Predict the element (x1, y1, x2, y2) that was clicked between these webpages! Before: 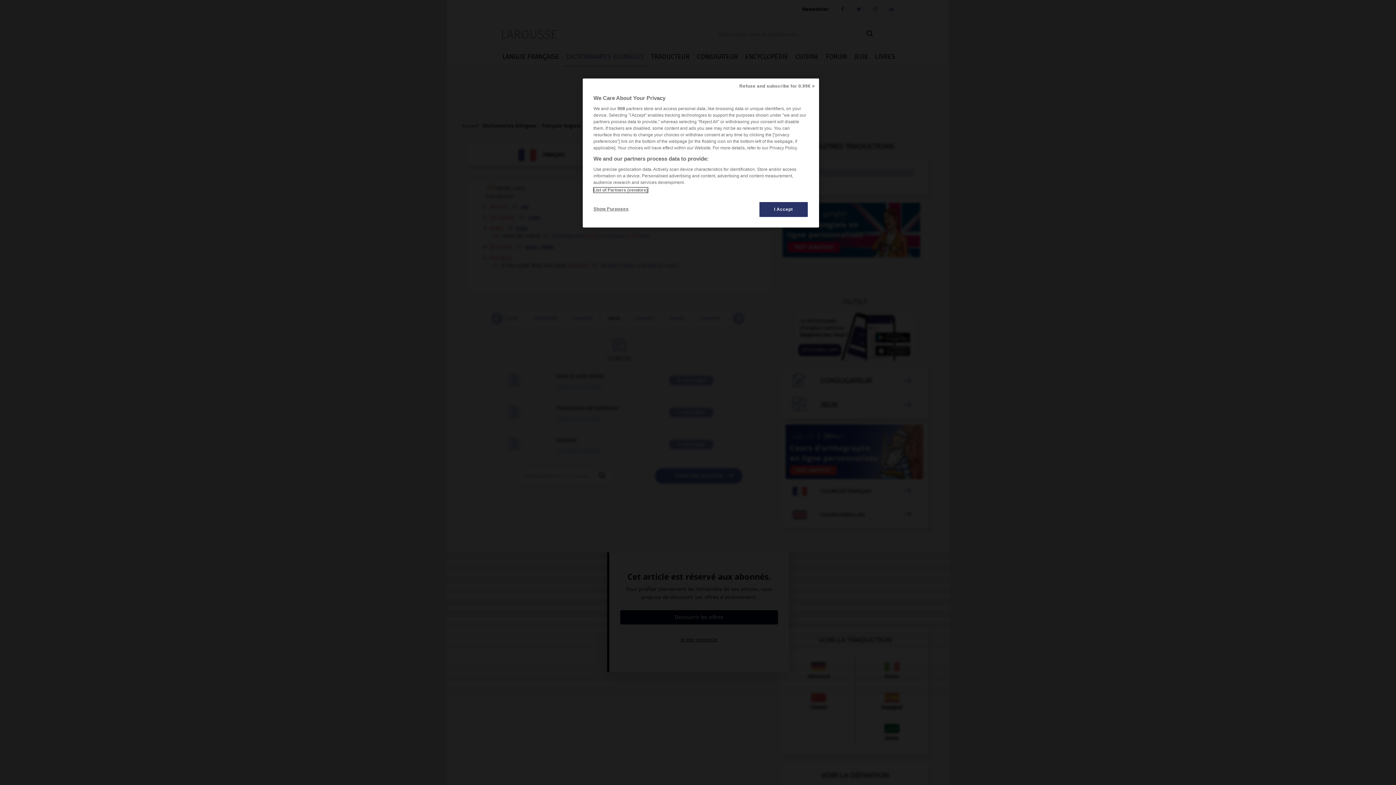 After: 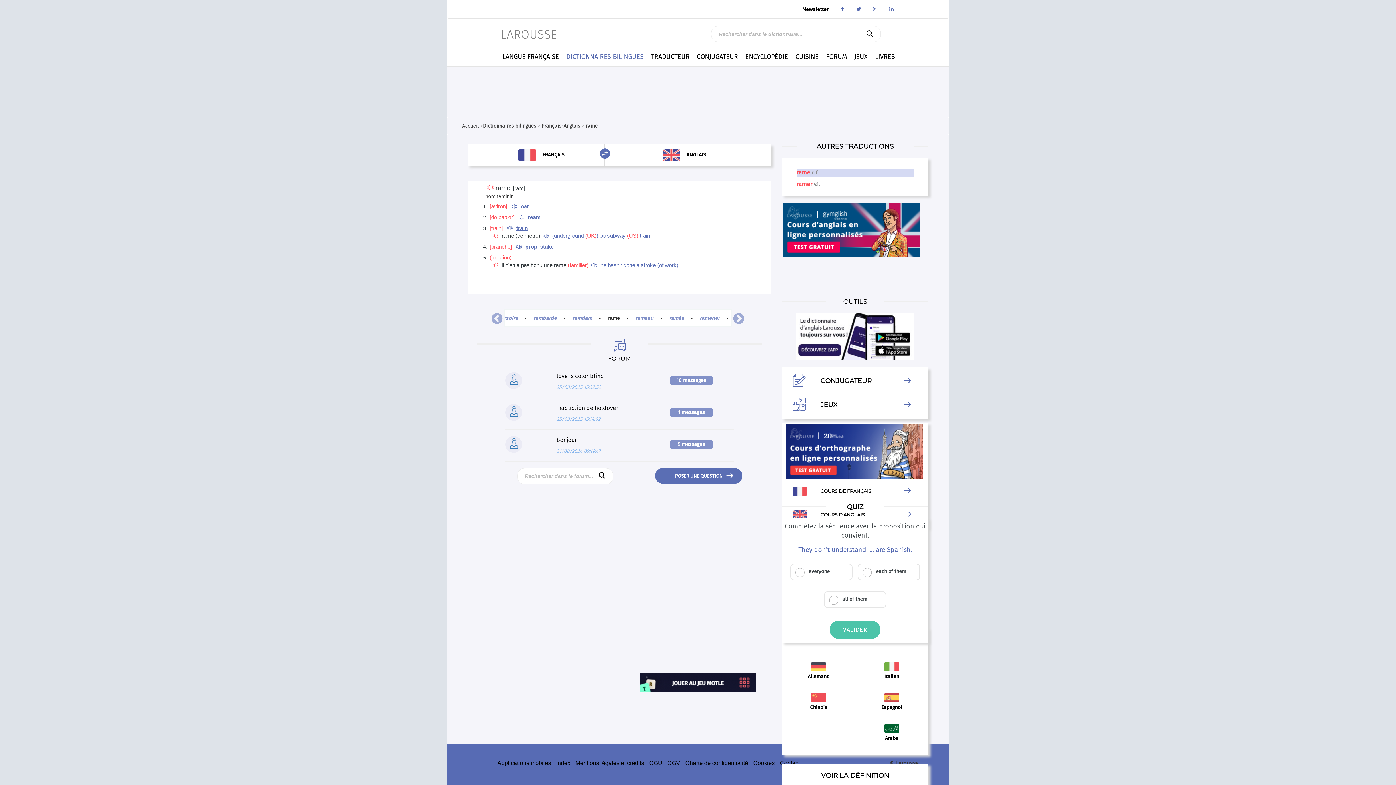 Action: bbox: (759, 201, 808, 217) label: I Accept